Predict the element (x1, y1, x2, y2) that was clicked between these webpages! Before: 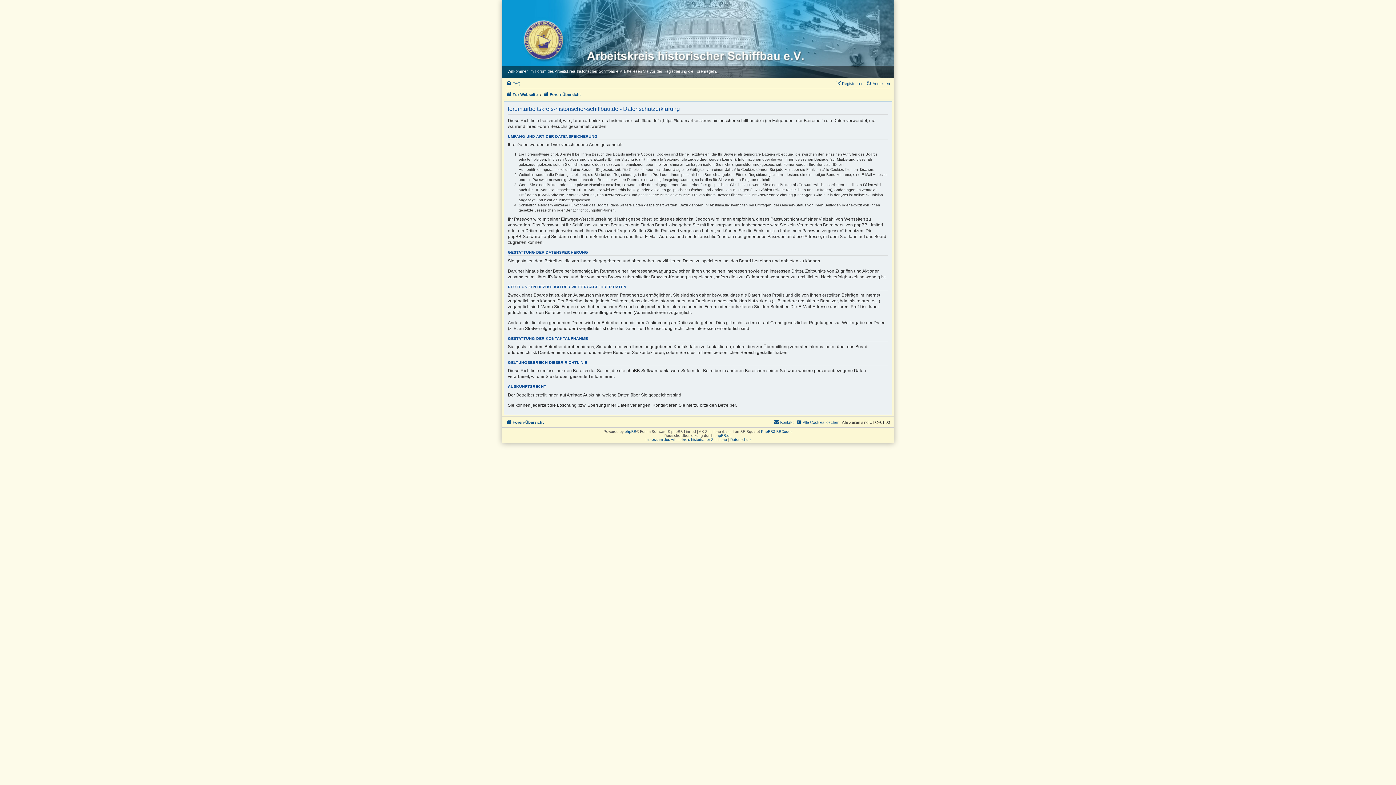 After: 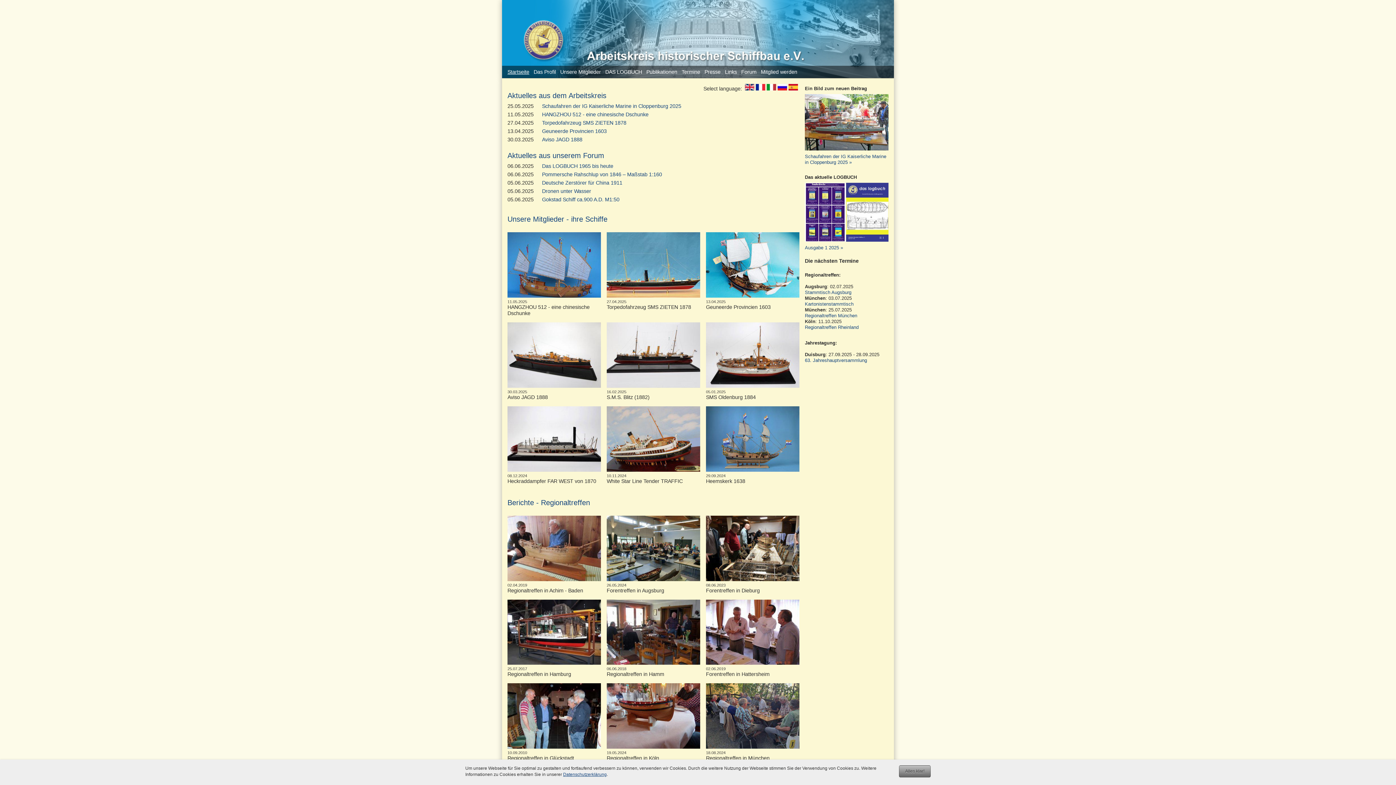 Action: bbox: (521, 17, 564, 61)